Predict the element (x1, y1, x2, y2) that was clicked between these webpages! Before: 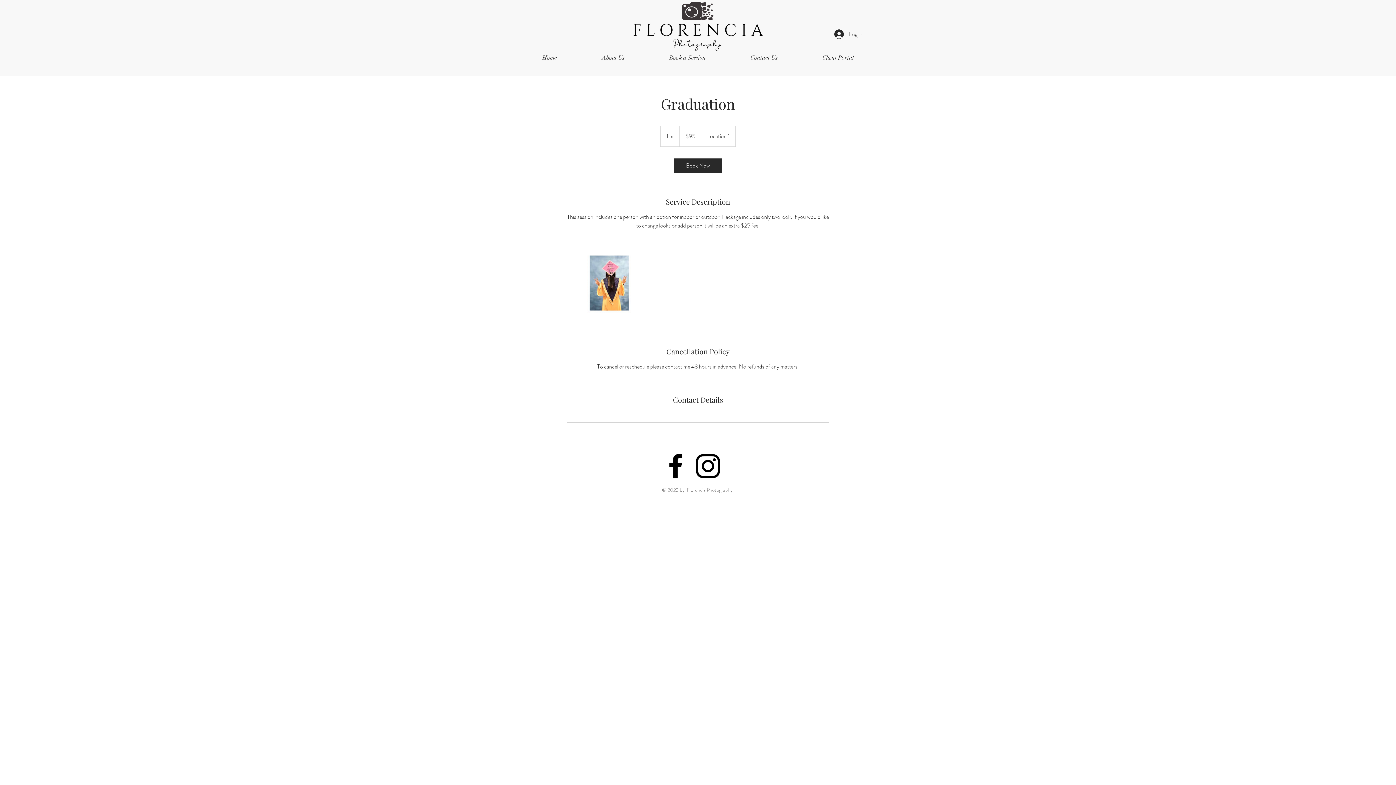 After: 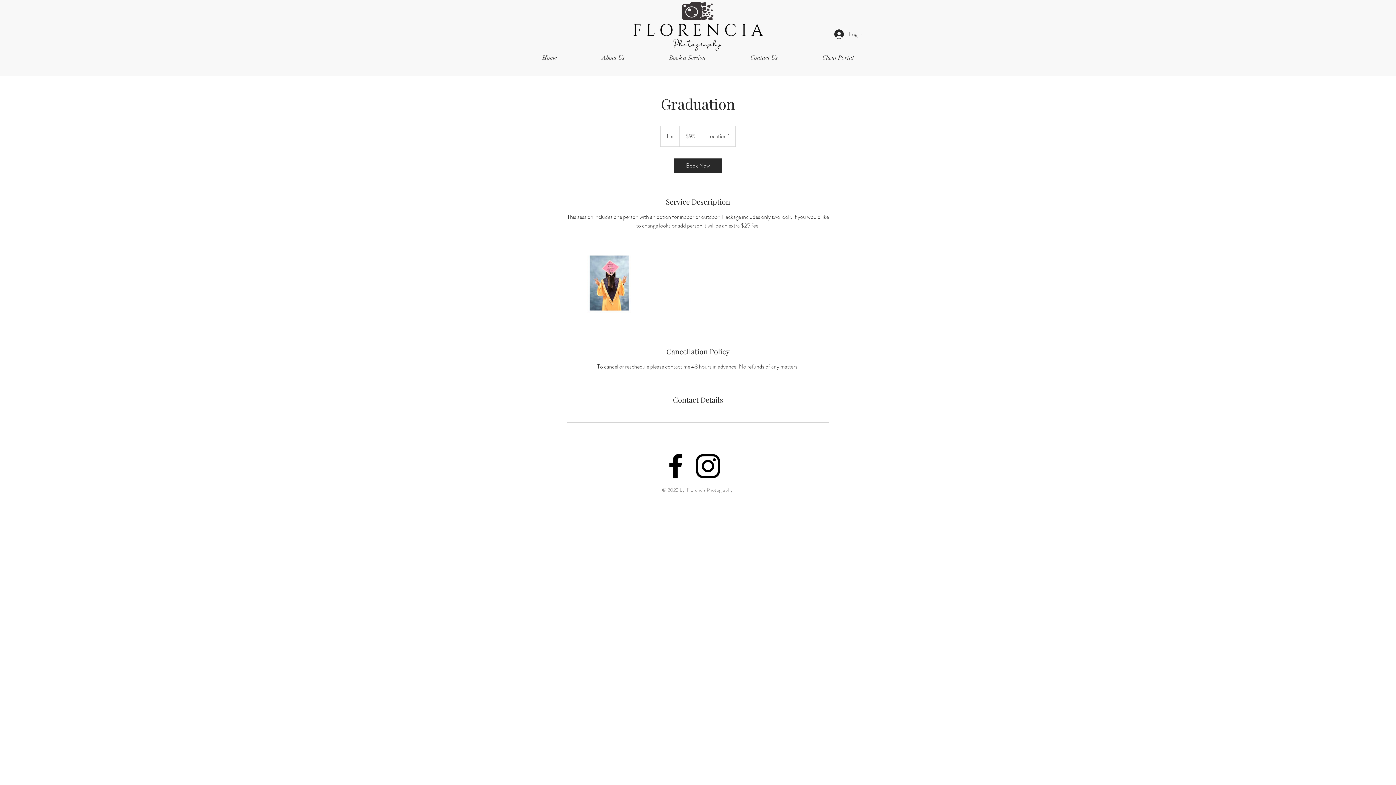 Action: bbox: (674, 158, 722, 173) label: Book Now